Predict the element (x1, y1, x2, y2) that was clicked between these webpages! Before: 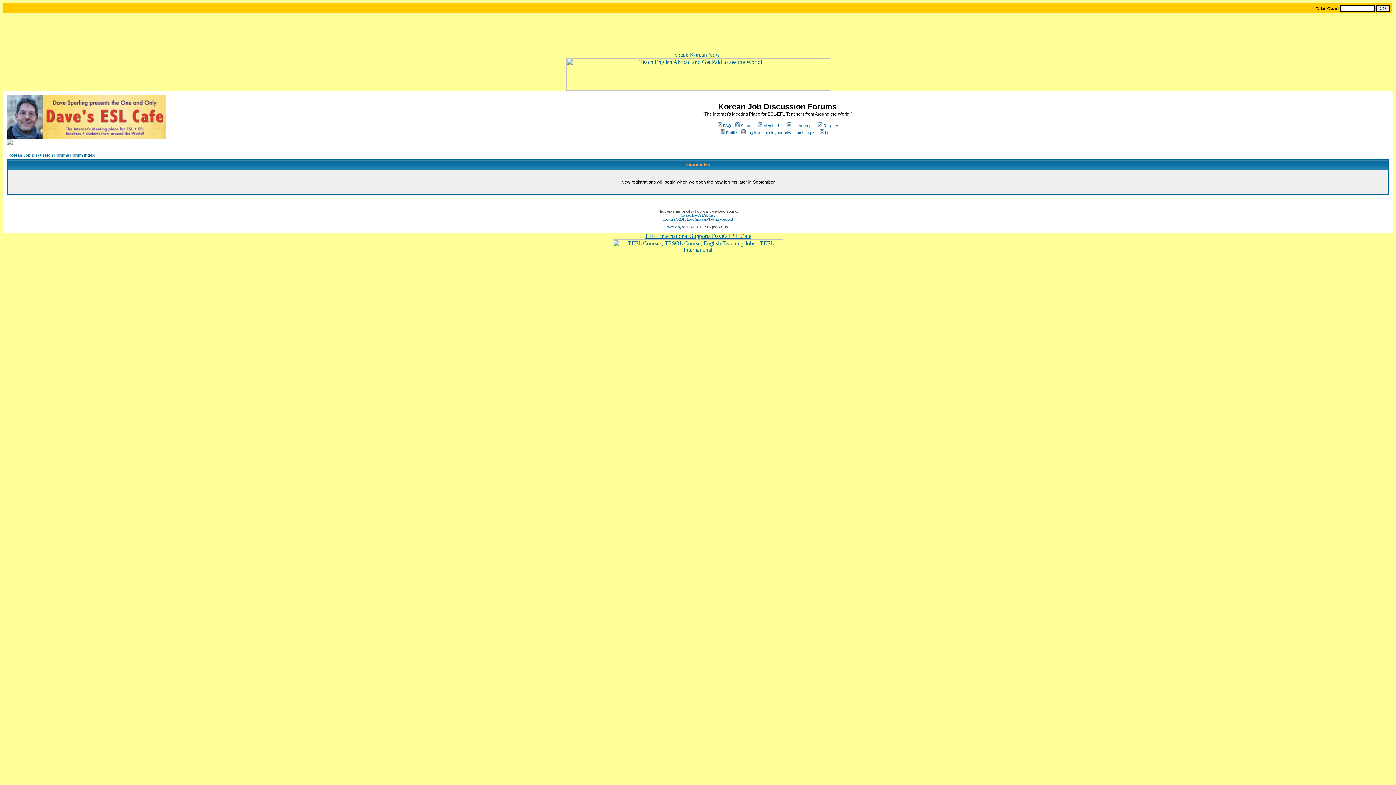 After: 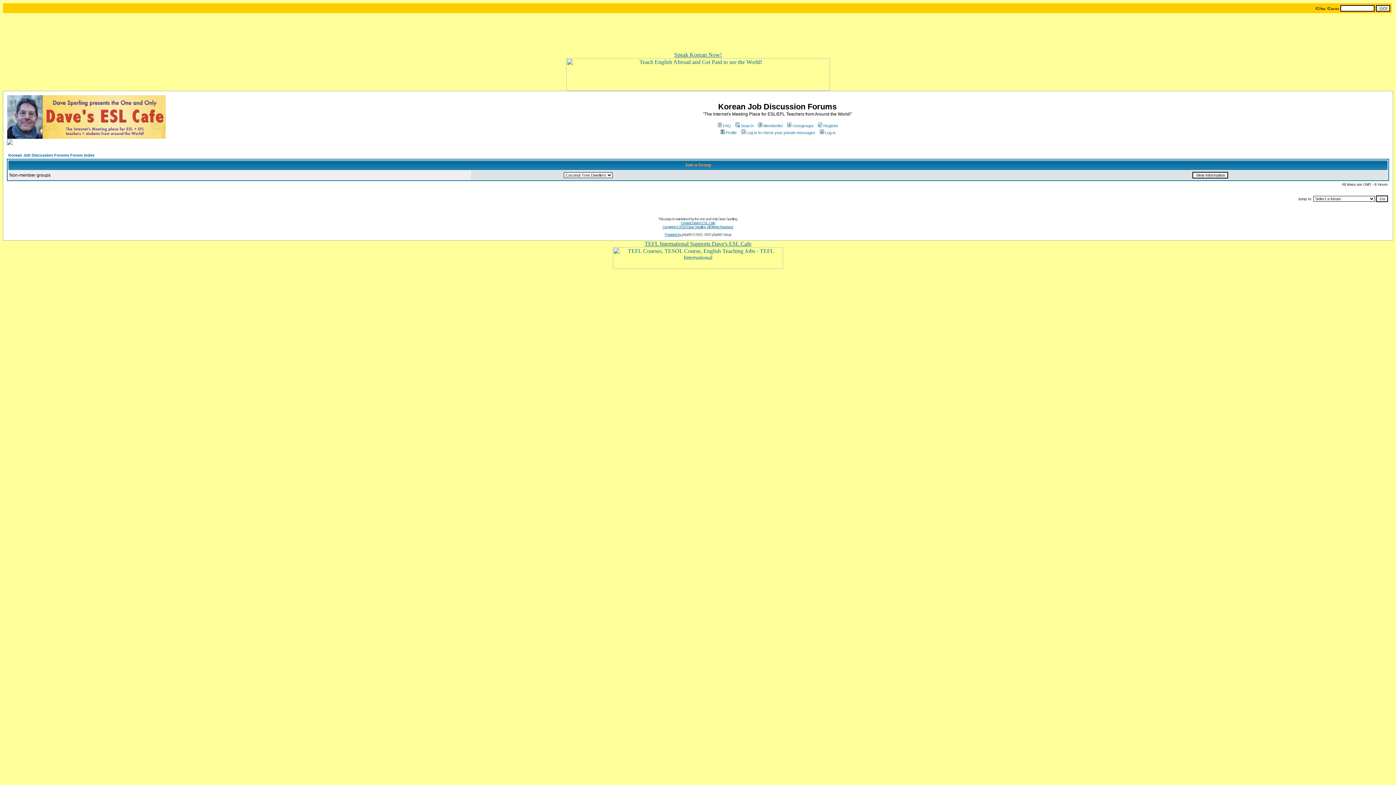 Action: bbox: (786, 123, 813, 128) label: Usergroups